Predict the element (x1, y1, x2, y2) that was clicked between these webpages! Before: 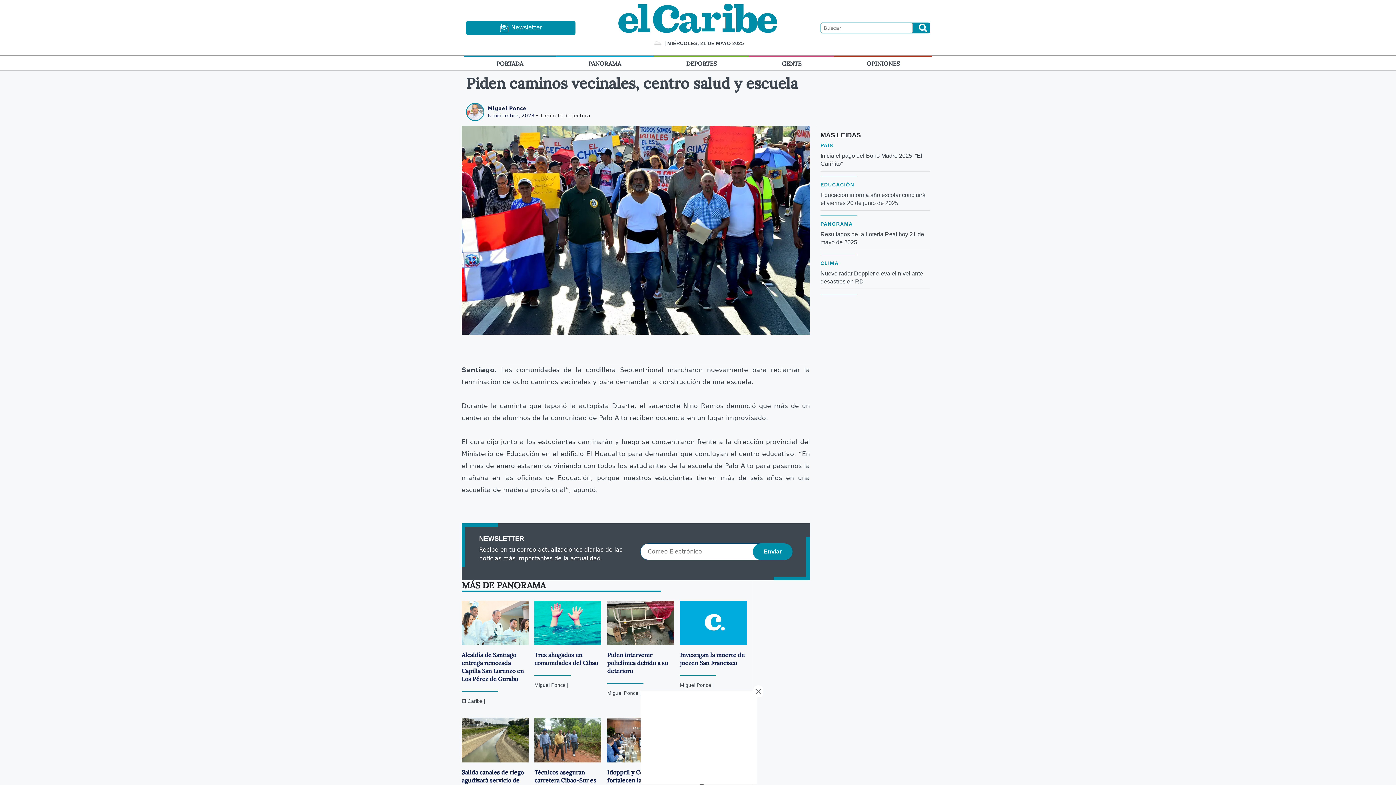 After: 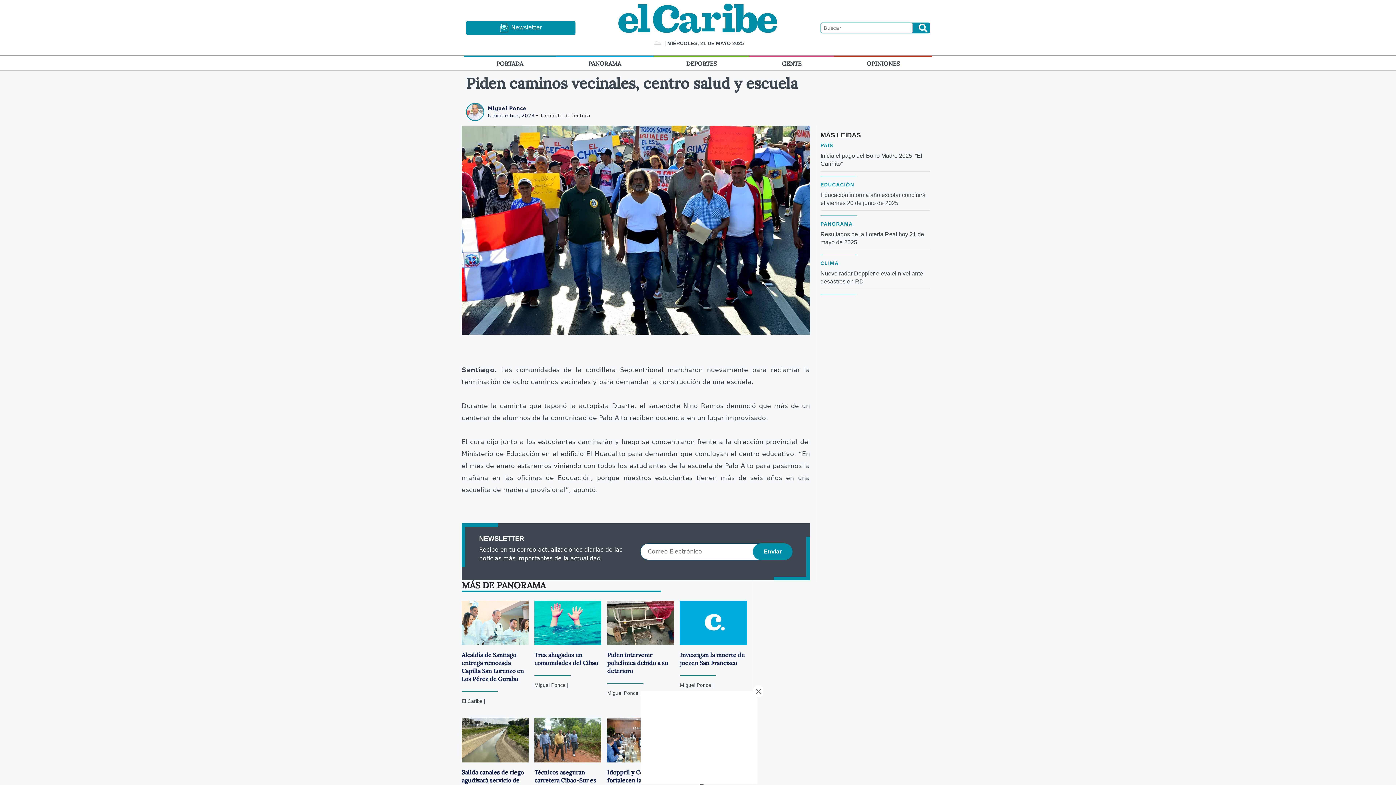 Action: bbox: (487, 112, 534, 118) label: 6 diciembre, 2023